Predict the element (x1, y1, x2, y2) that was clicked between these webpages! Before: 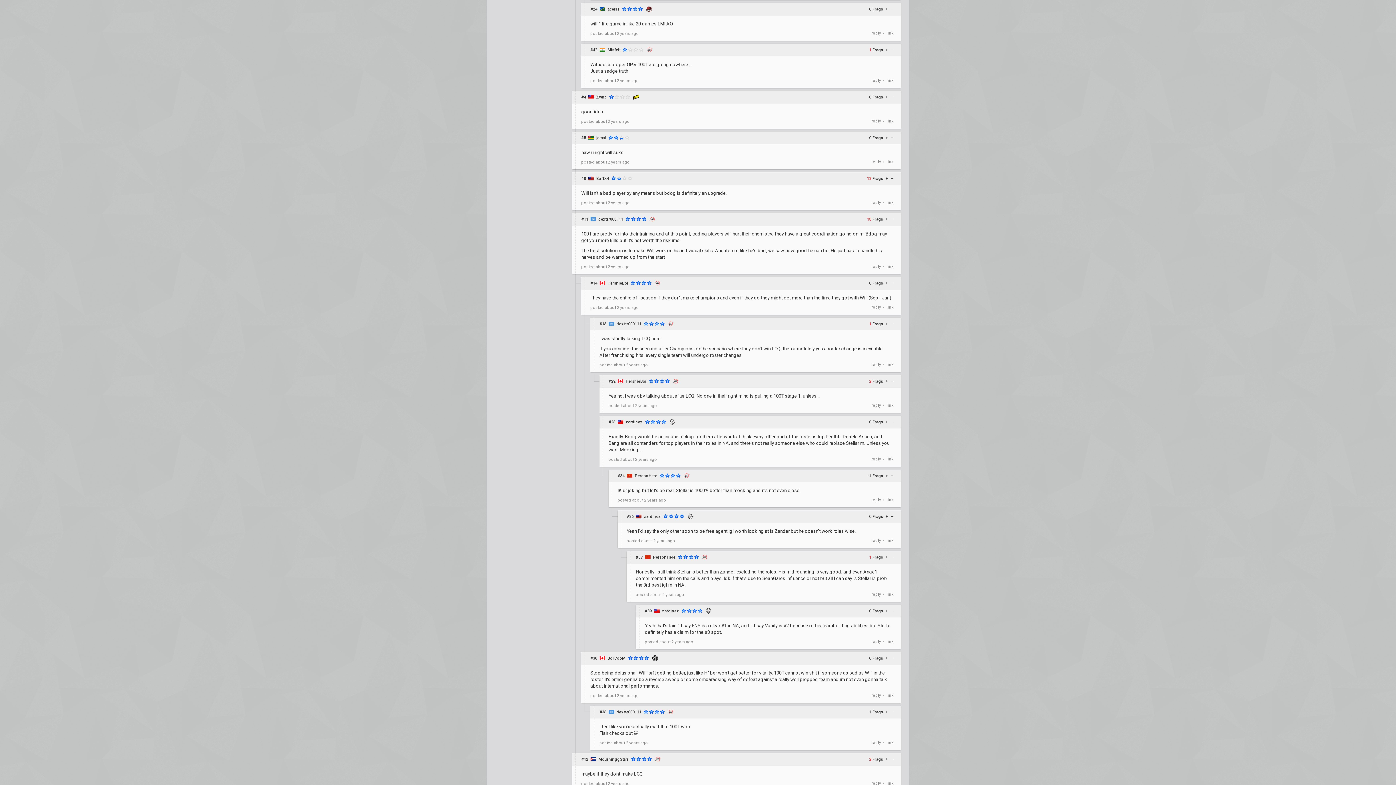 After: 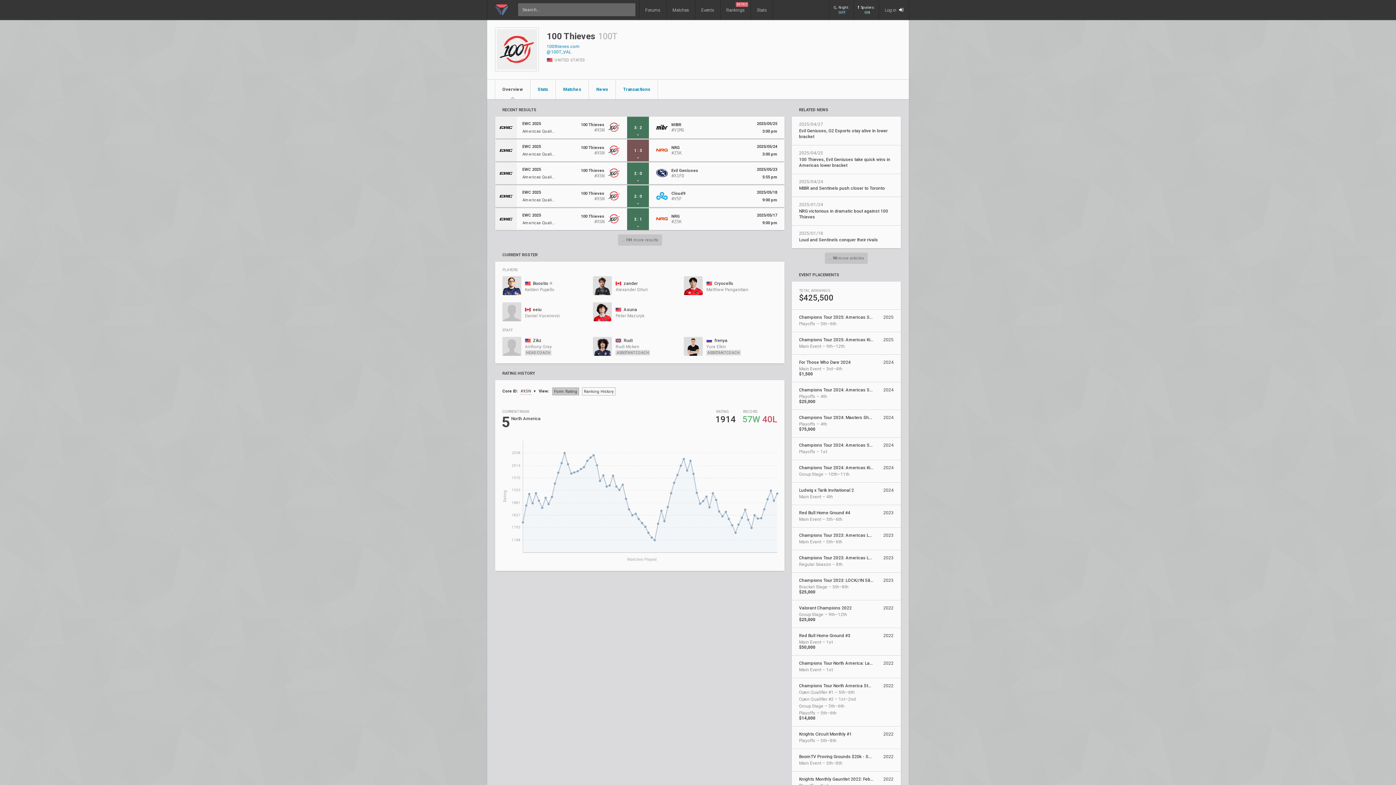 Action: bbox: (649, 216, 655, 222)